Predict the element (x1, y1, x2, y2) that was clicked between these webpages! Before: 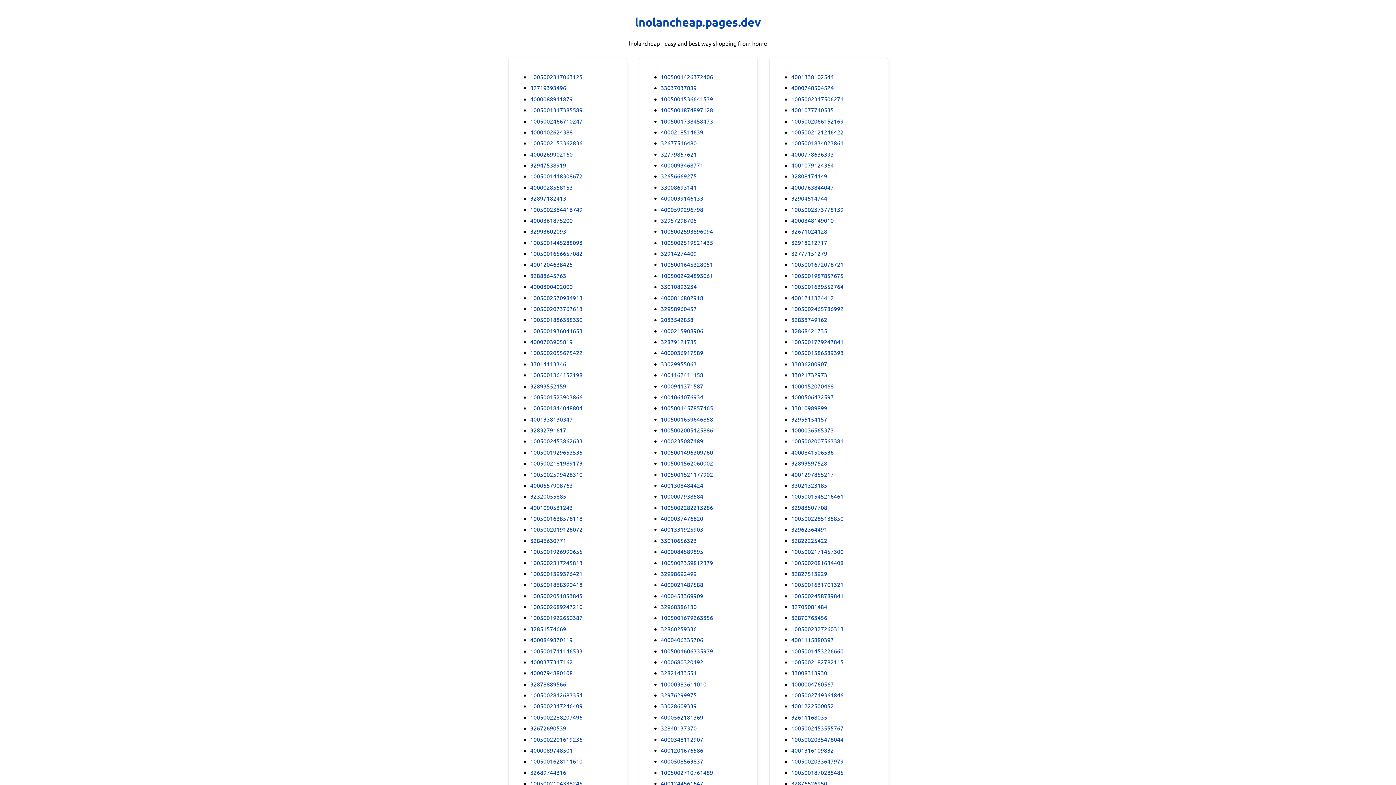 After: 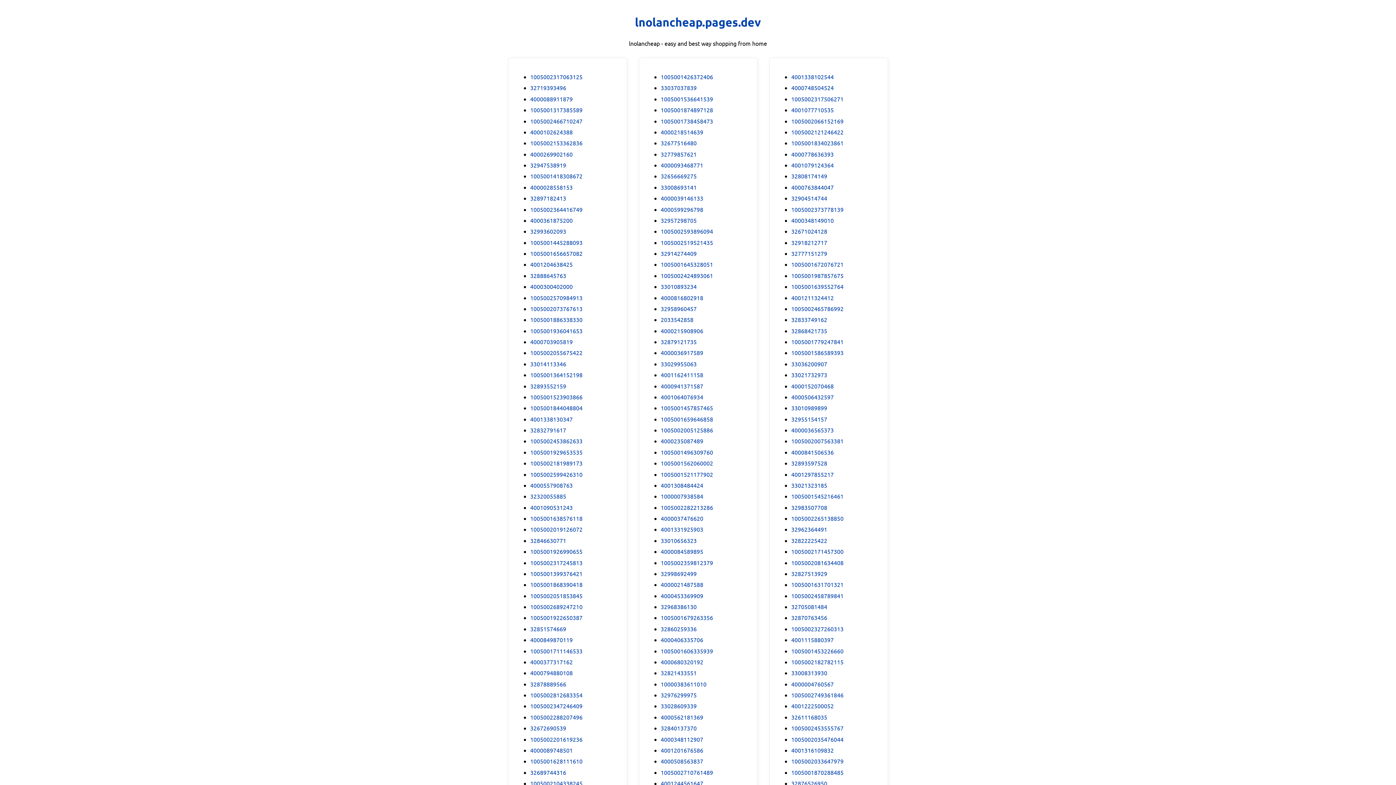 Action: bbox: (530, 591, 582, 600) label: 1005002051853845